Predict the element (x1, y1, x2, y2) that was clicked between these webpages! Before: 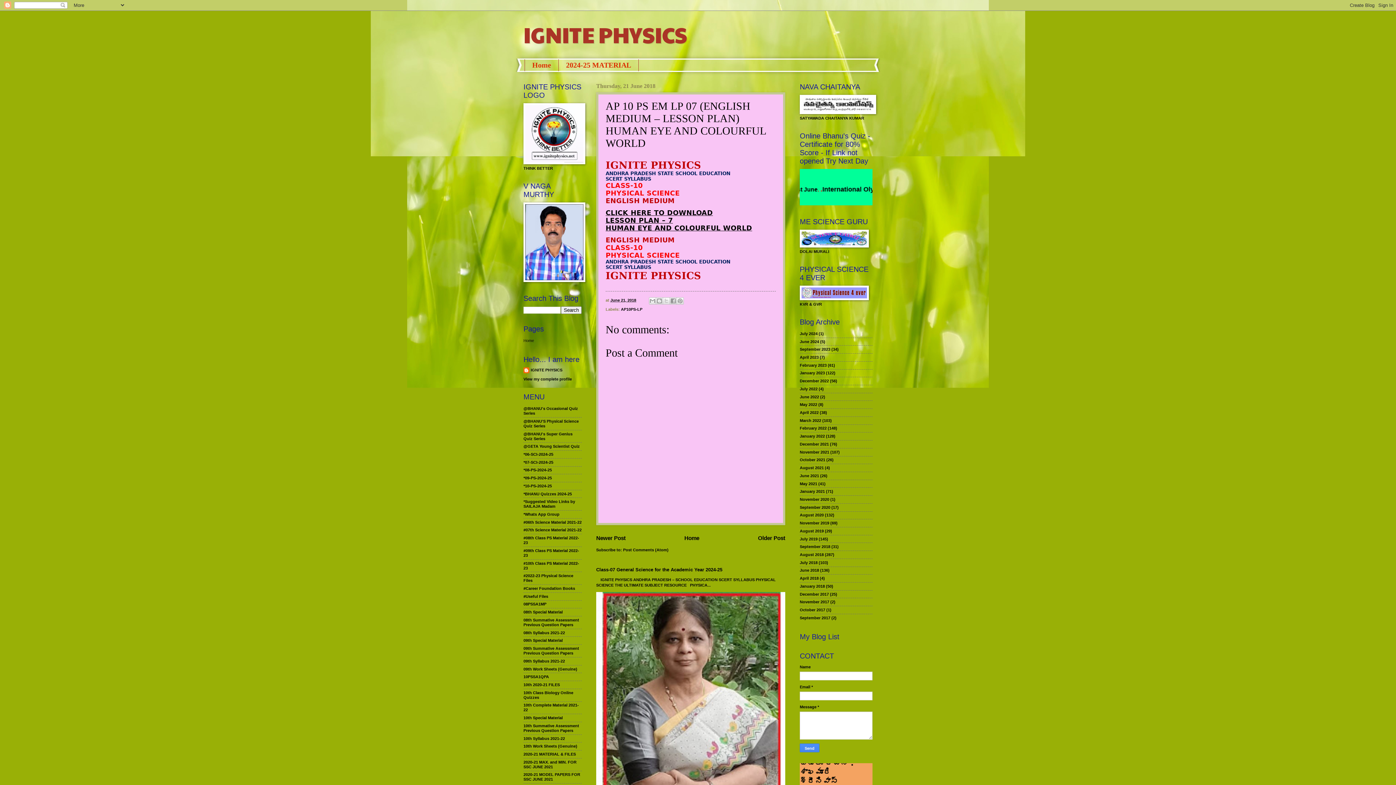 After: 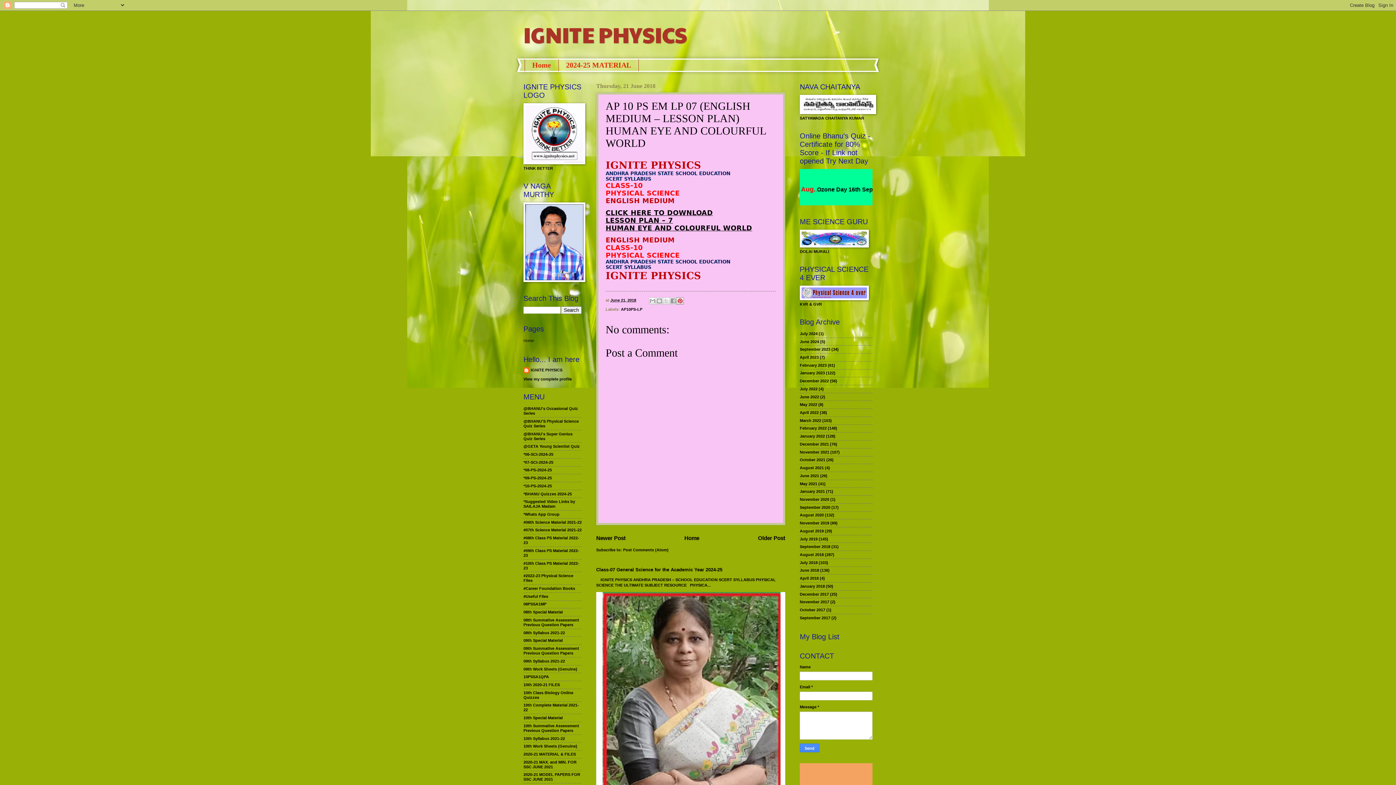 Action: bbox: (676, 297, 684, 304) label: Share to Pinterest